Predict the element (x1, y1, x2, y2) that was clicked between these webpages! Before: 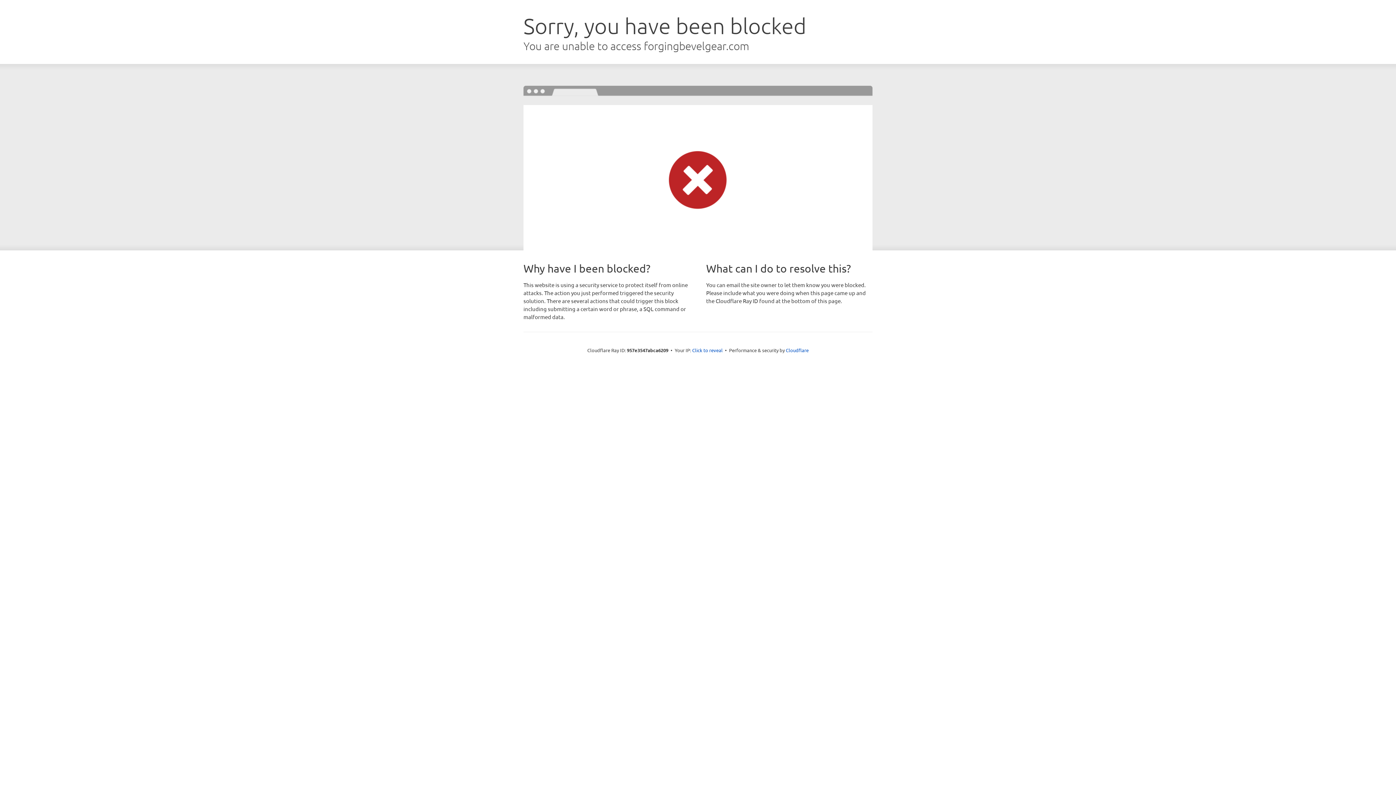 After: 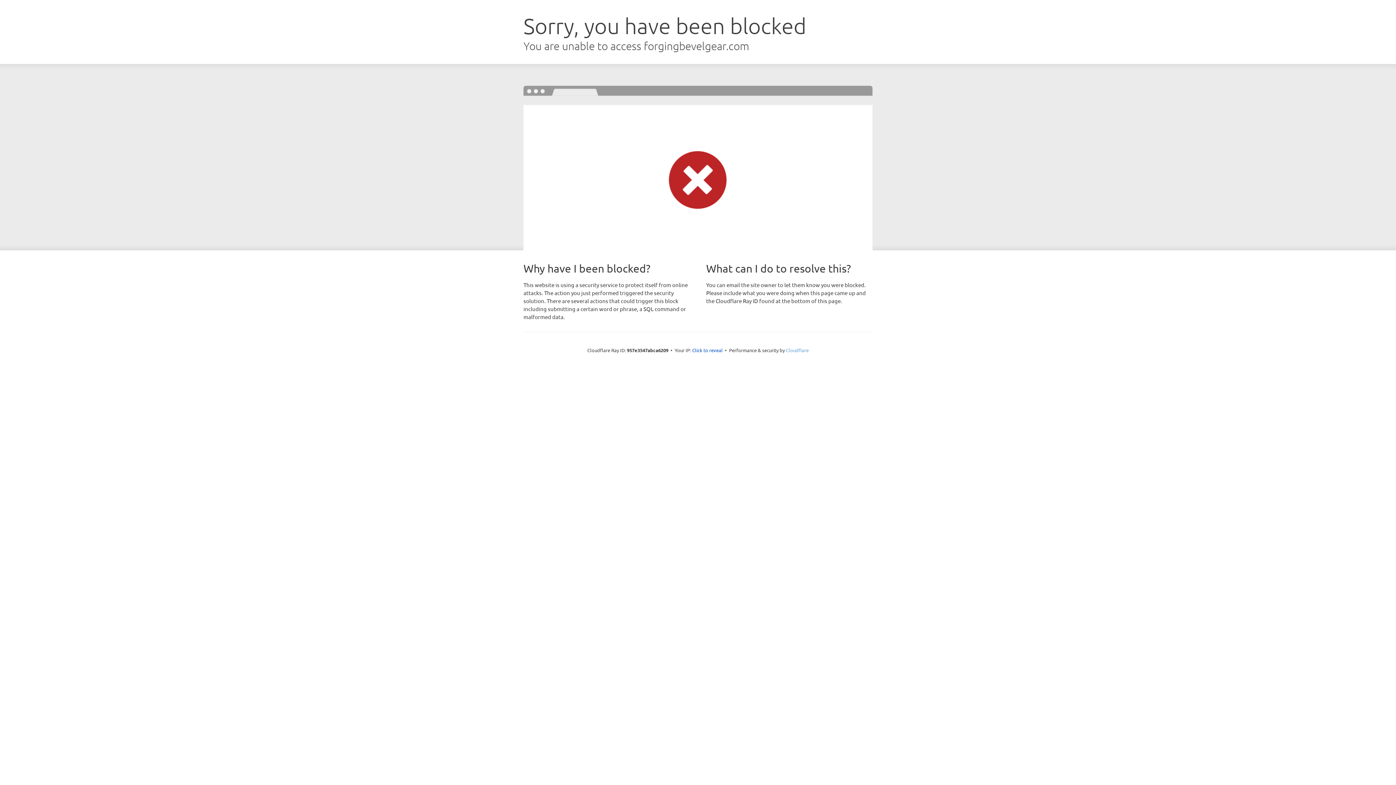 Action: label: Cloudflare bbox: (786, 347, 808, 353)